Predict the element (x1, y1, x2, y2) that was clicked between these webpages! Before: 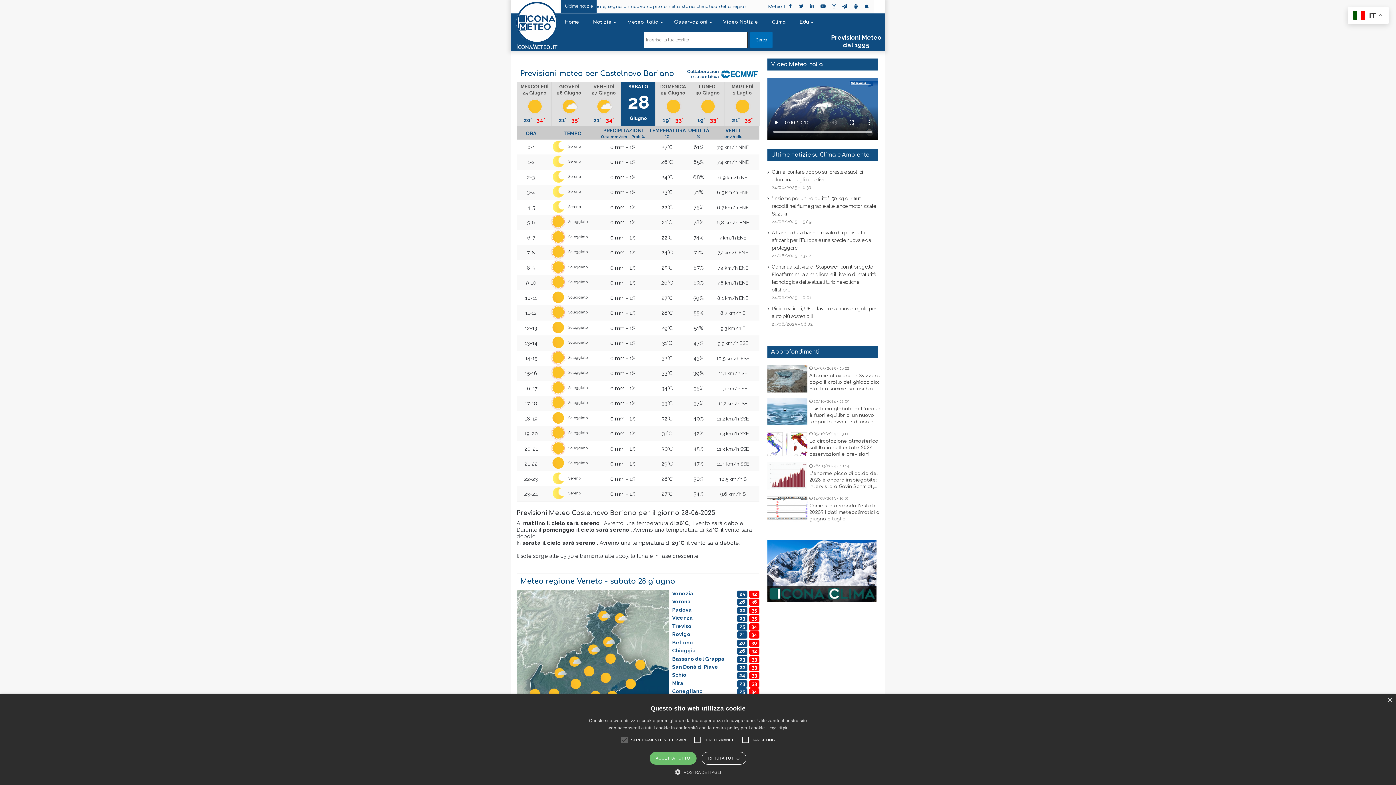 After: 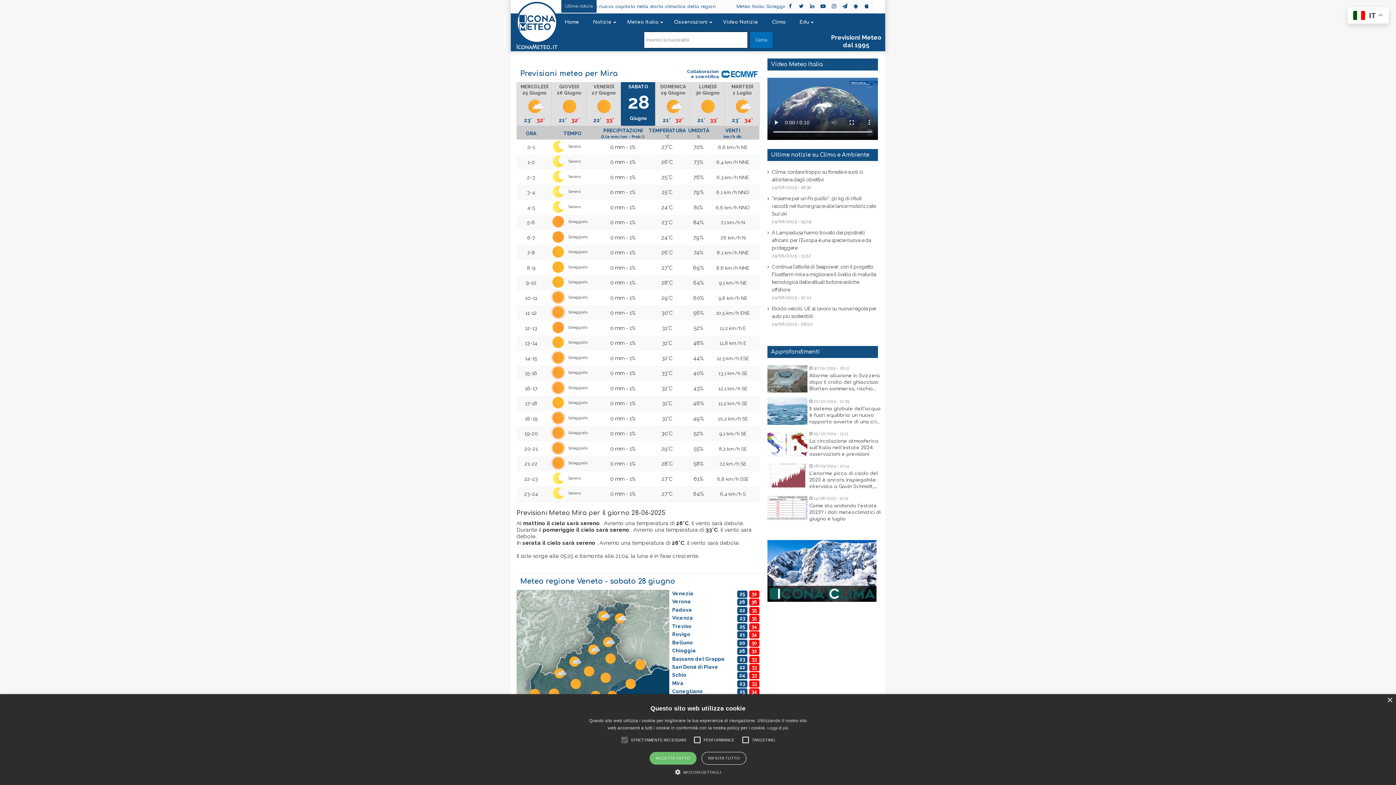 Action: bbox: (671, 680, 759, 687) label: Mira
33
23